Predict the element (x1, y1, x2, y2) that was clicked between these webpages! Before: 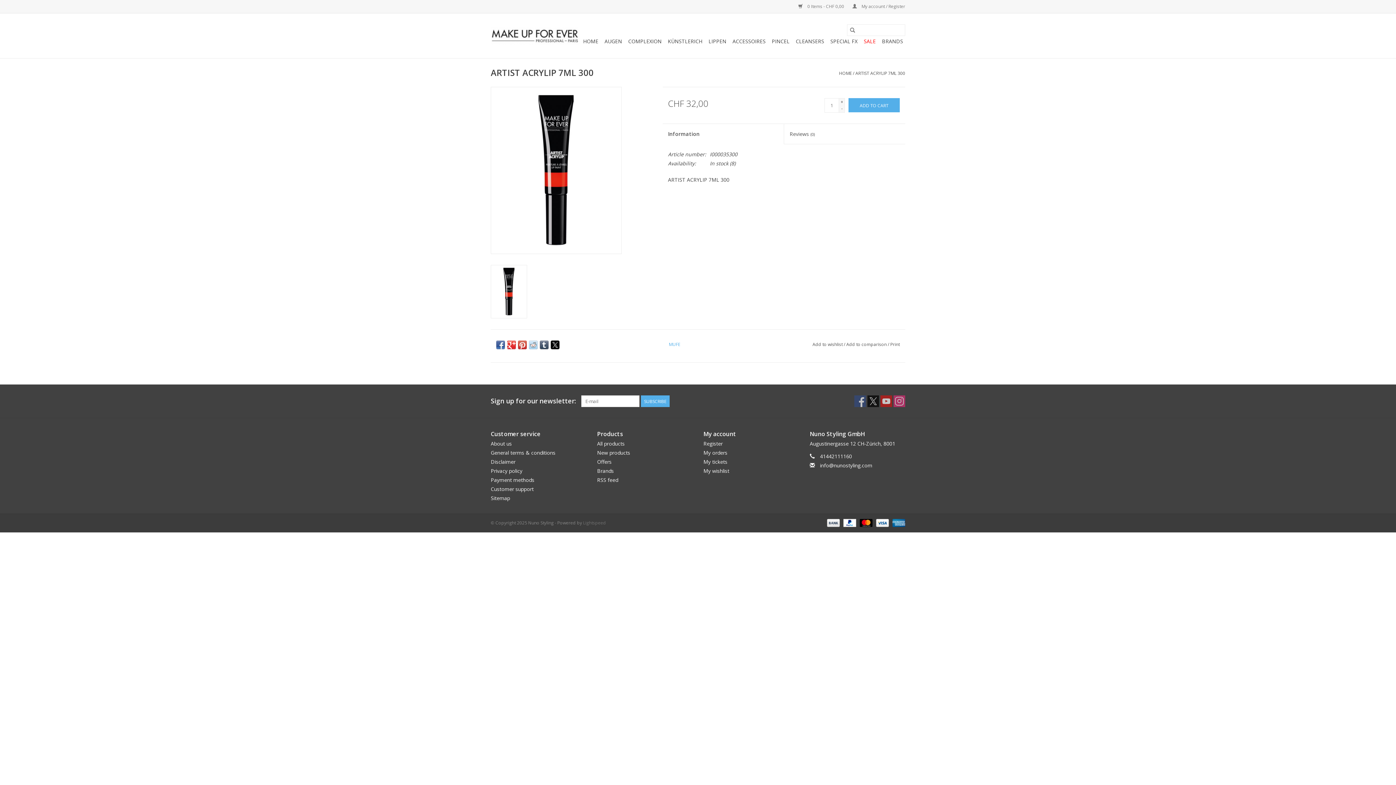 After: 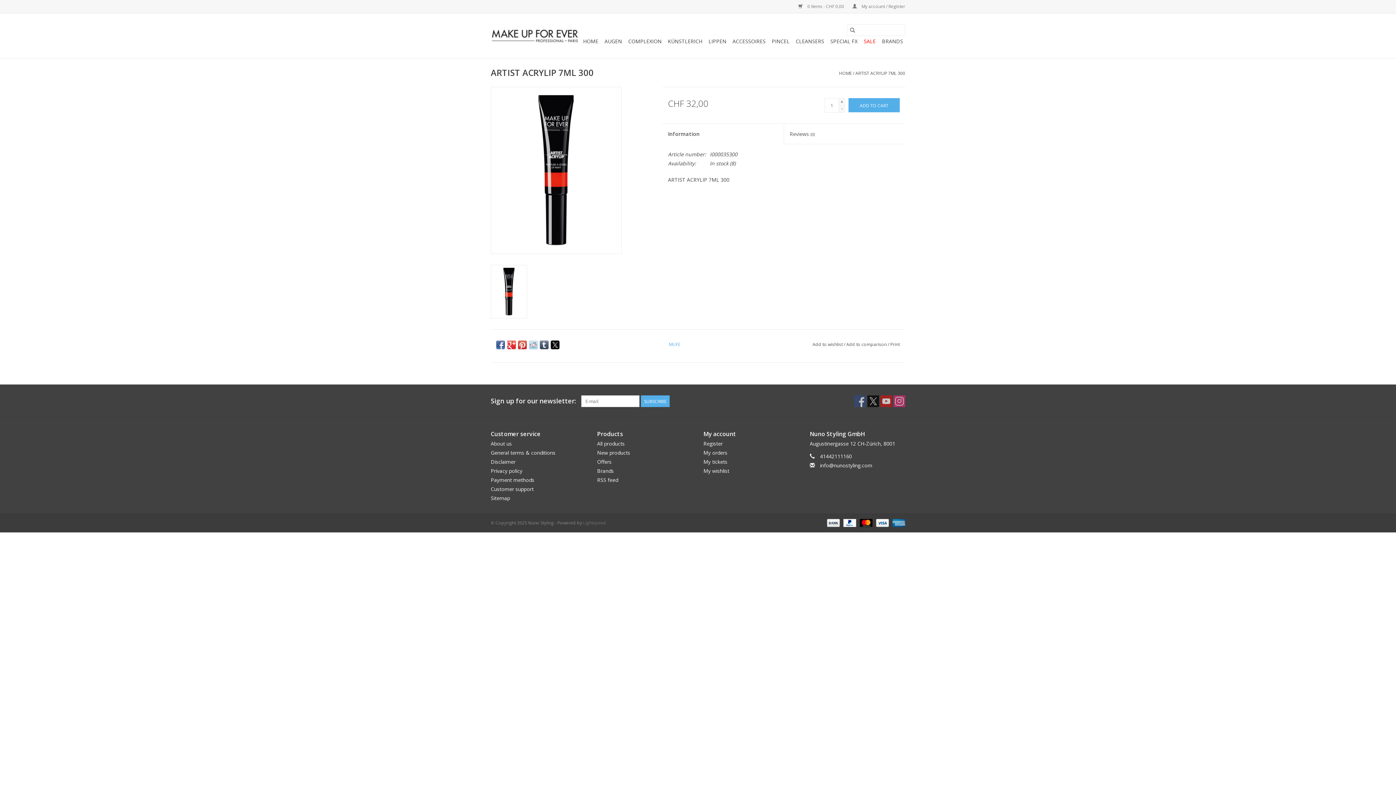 Action: bbox: (518, 340, 526, 349)